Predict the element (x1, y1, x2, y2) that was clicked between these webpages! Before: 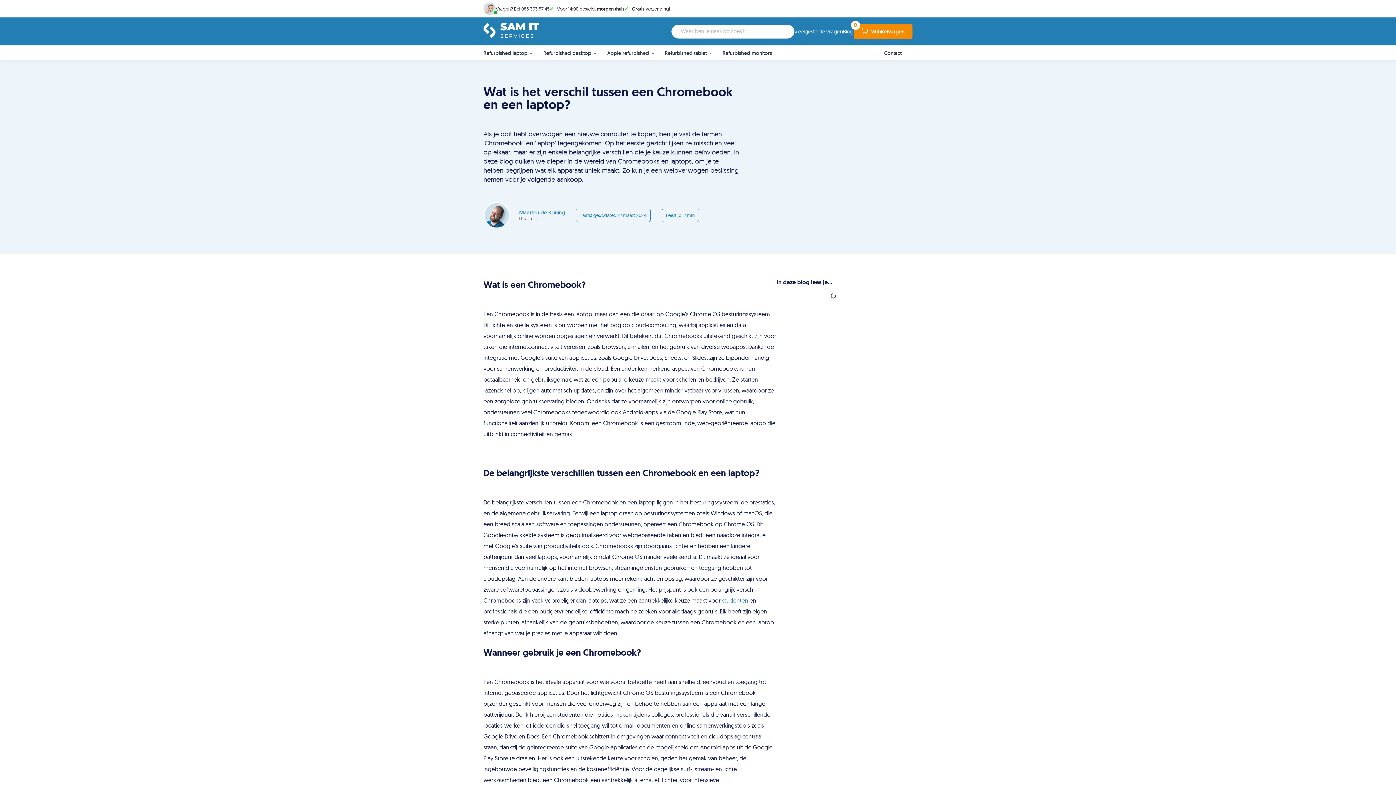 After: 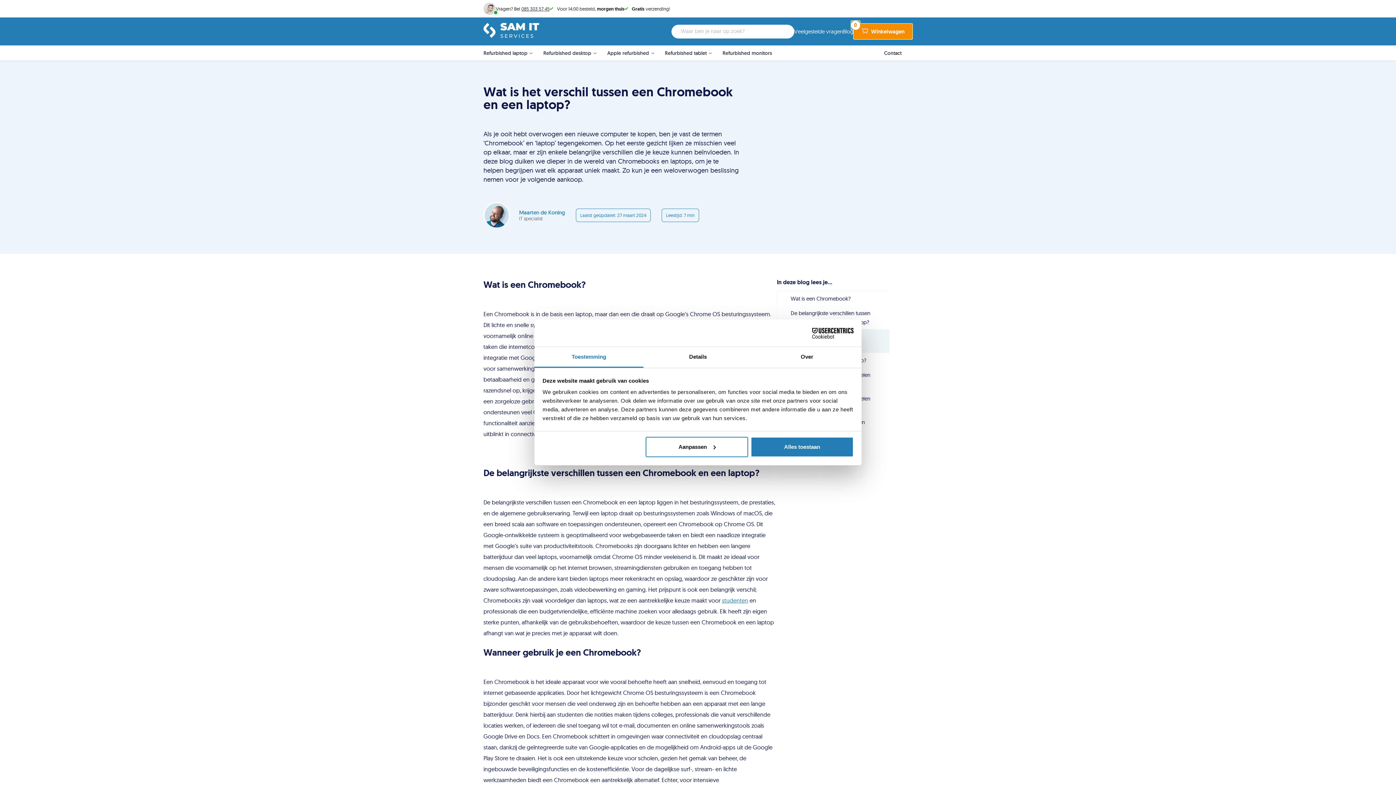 Action: label: 0
Winkelwagen bbox: (853, 23, 912, 39)